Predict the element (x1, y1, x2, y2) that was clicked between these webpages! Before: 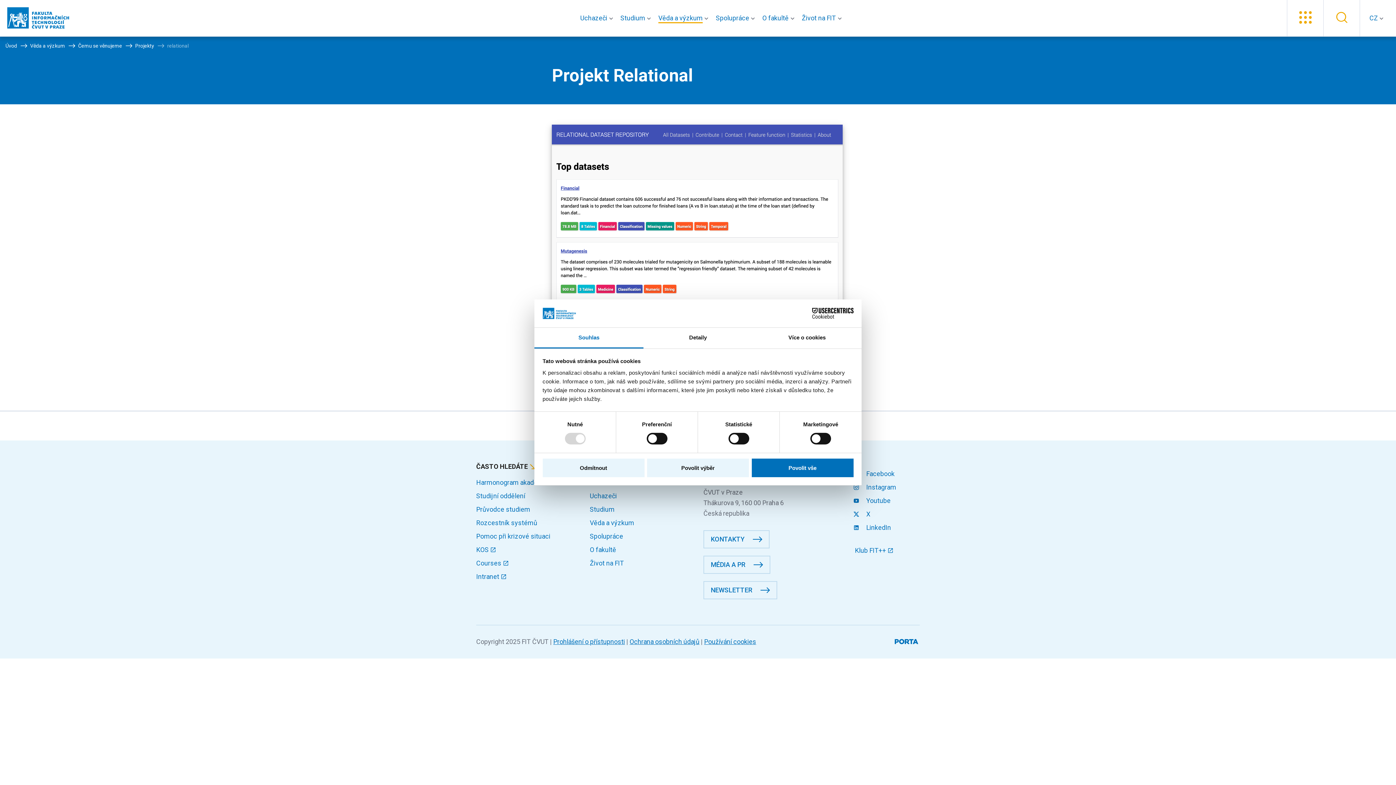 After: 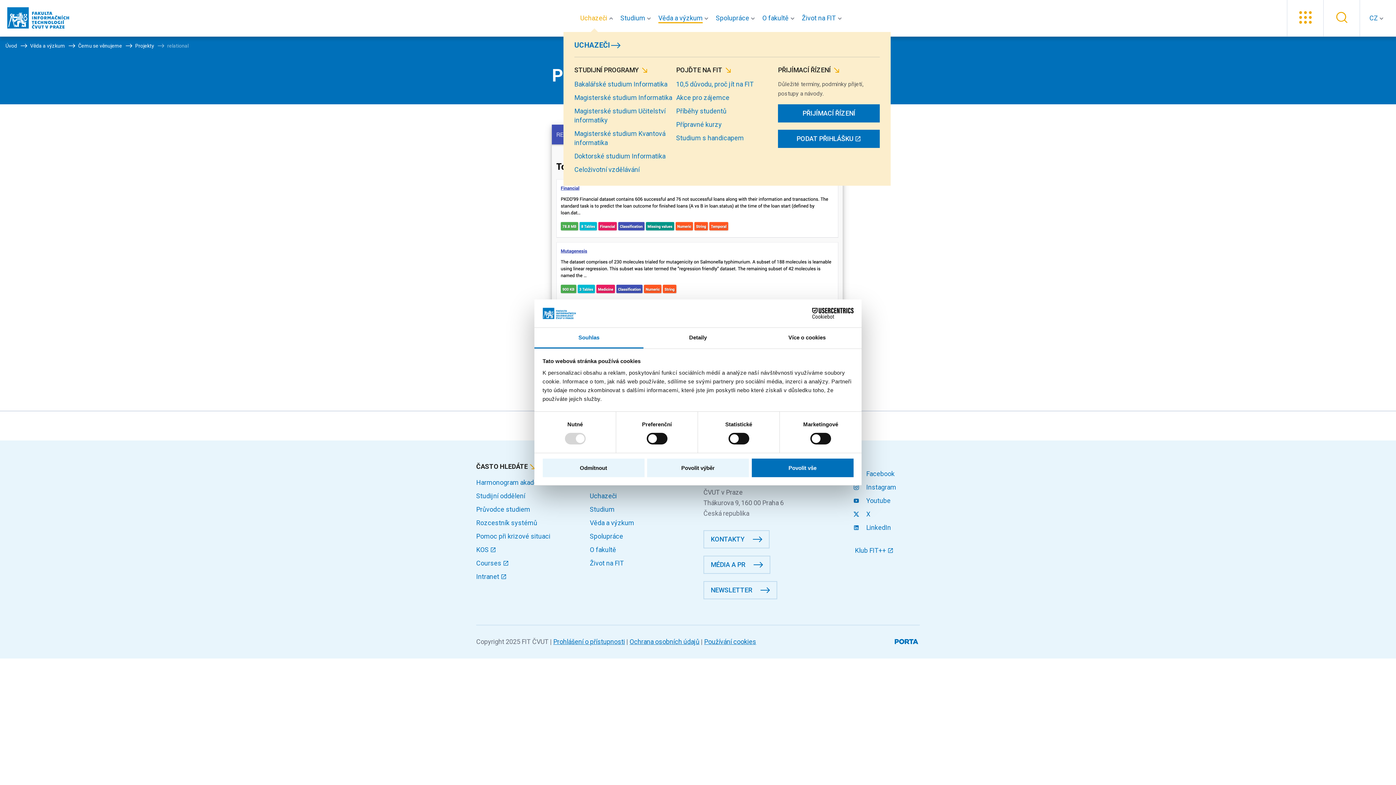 Action: label: Uchazeči  bbox: (580, 0, 616, 36)